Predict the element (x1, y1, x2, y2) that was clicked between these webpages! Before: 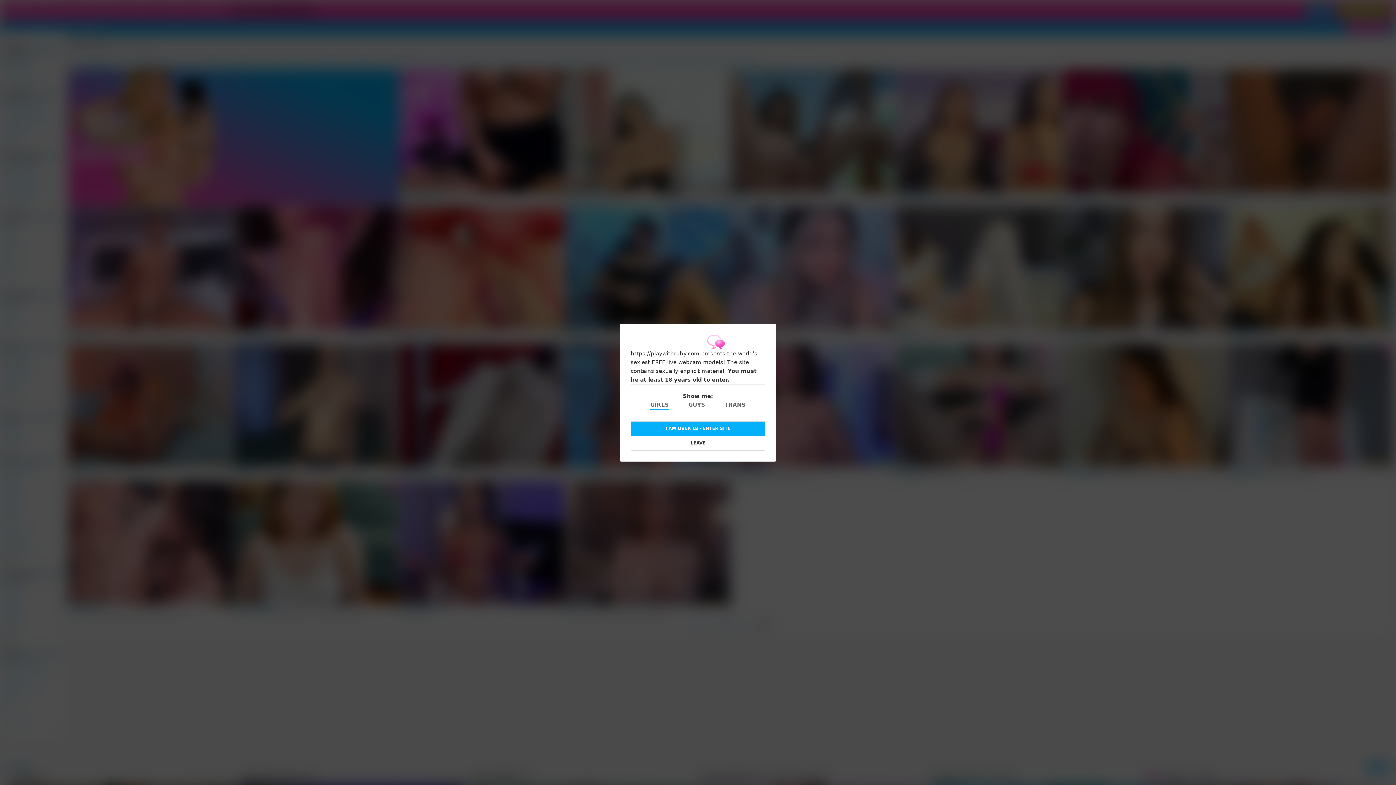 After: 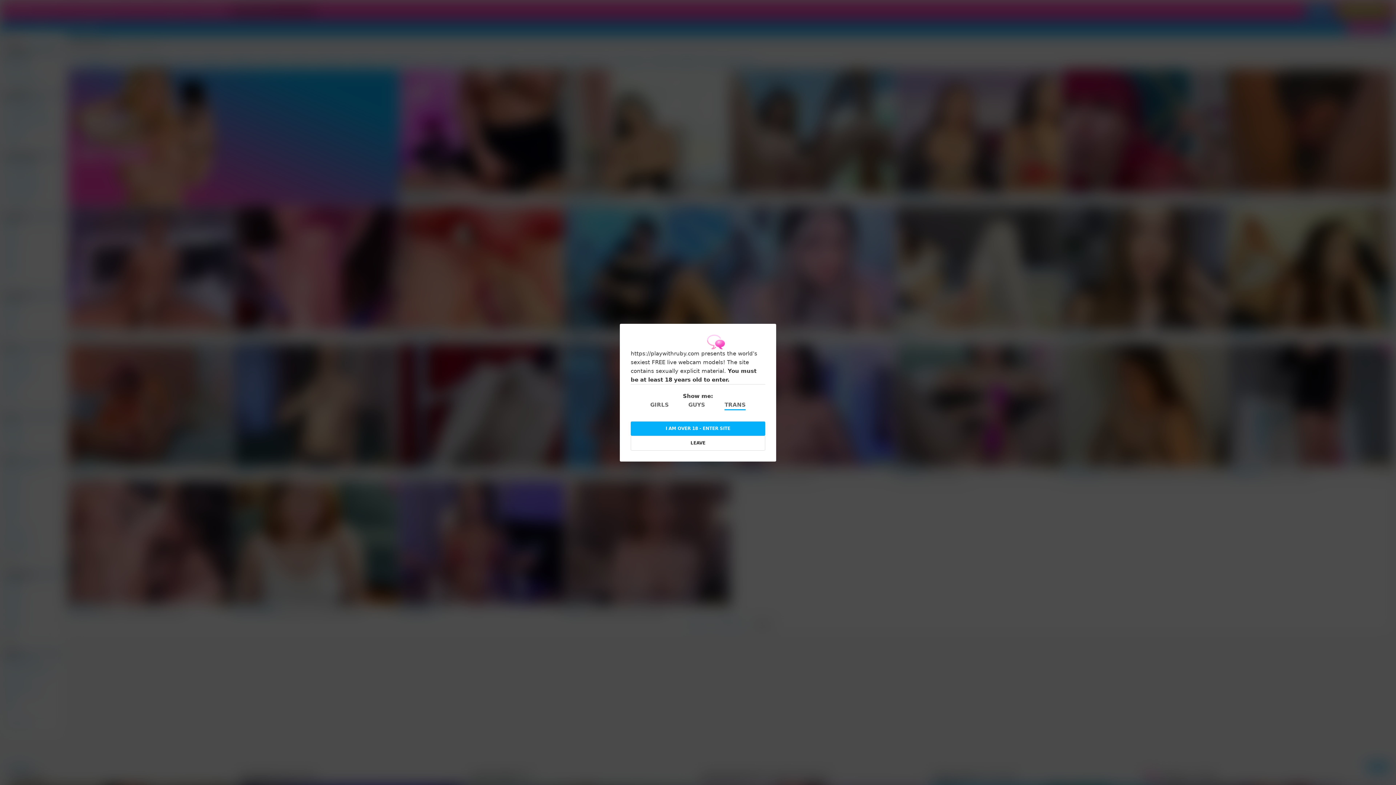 Action: bbox: (724, 400, 745, 410) label: TRANS